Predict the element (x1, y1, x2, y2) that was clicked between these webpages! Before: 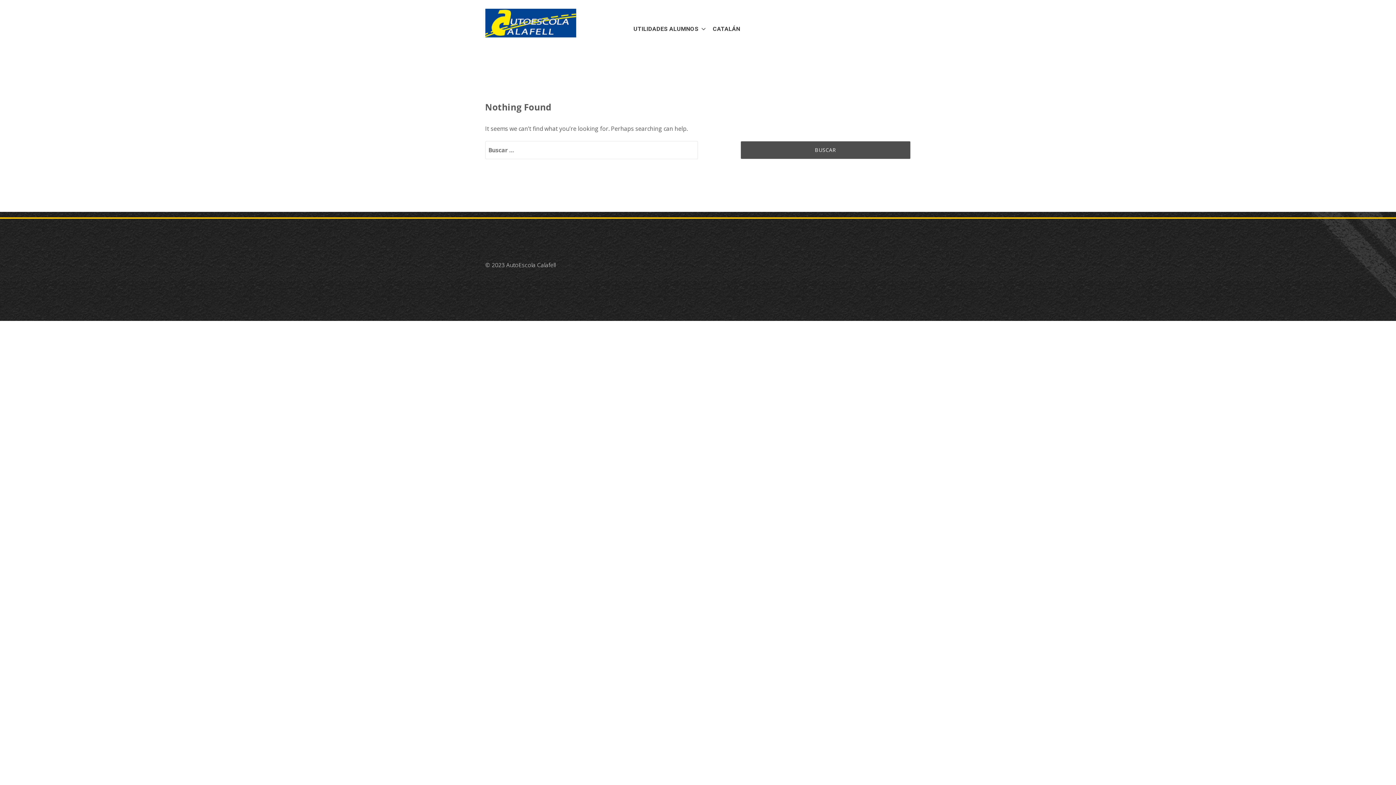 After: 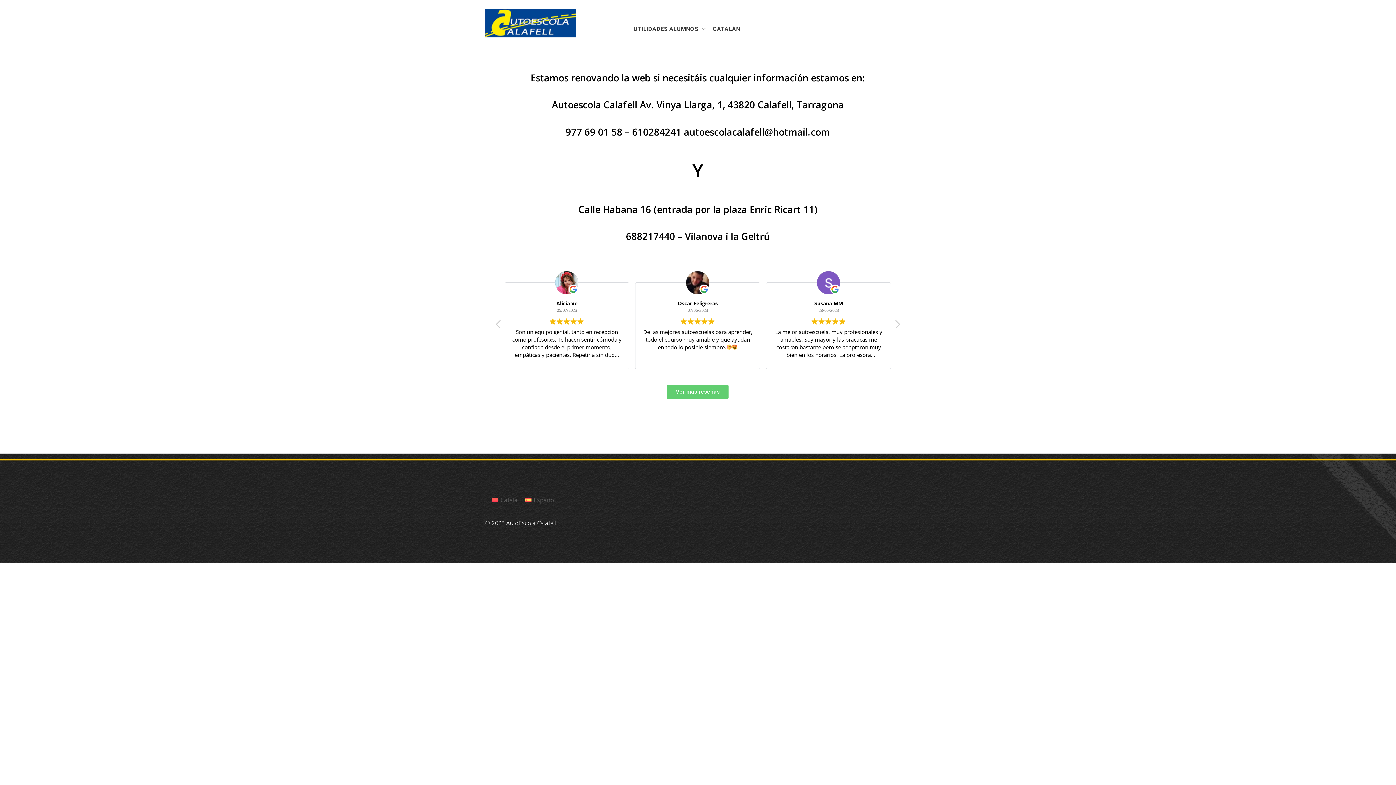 Action: bbox: (485, 8, 607, 44)